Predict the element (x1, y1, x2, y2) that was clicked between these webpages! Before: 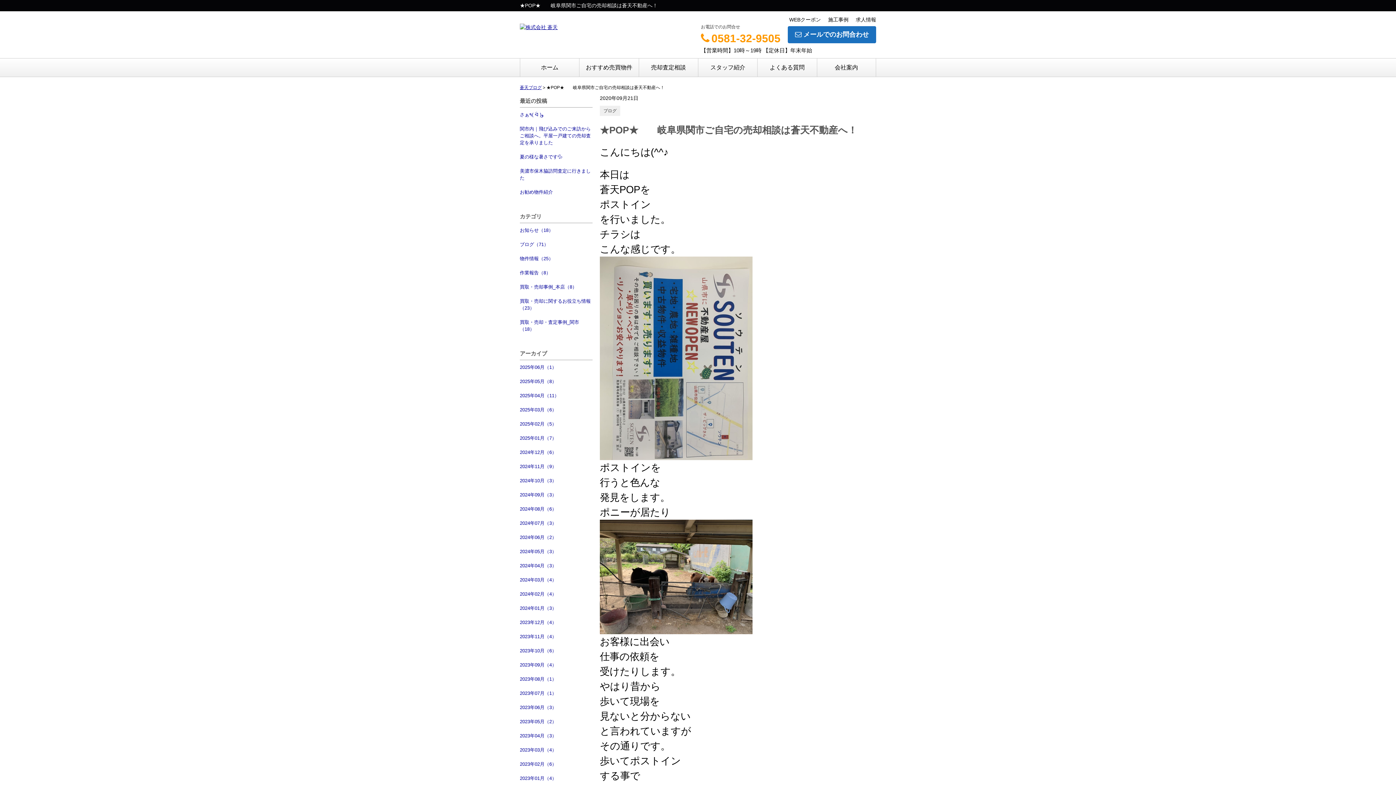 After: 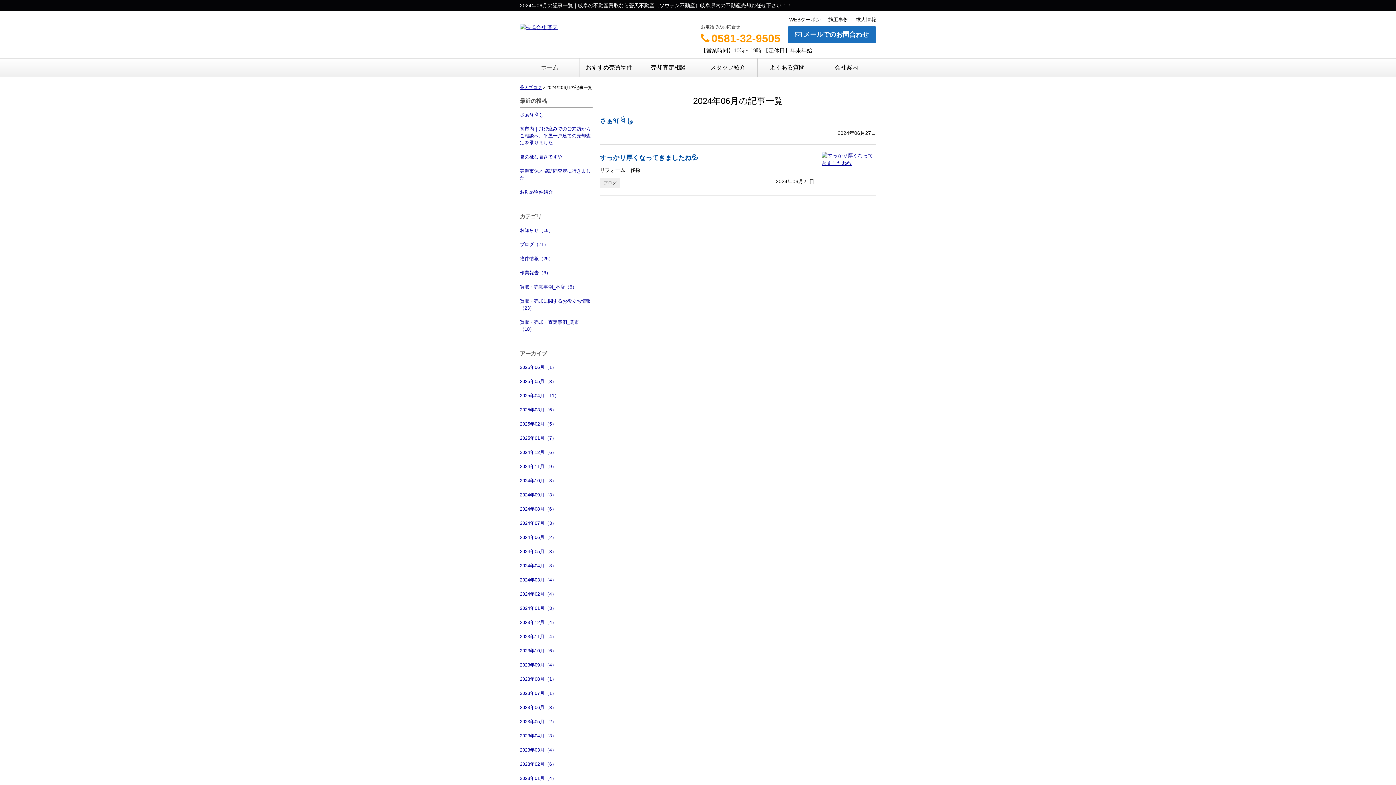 Action: label: 2024年06月（2） bbox: (520, 530, 592, 544)